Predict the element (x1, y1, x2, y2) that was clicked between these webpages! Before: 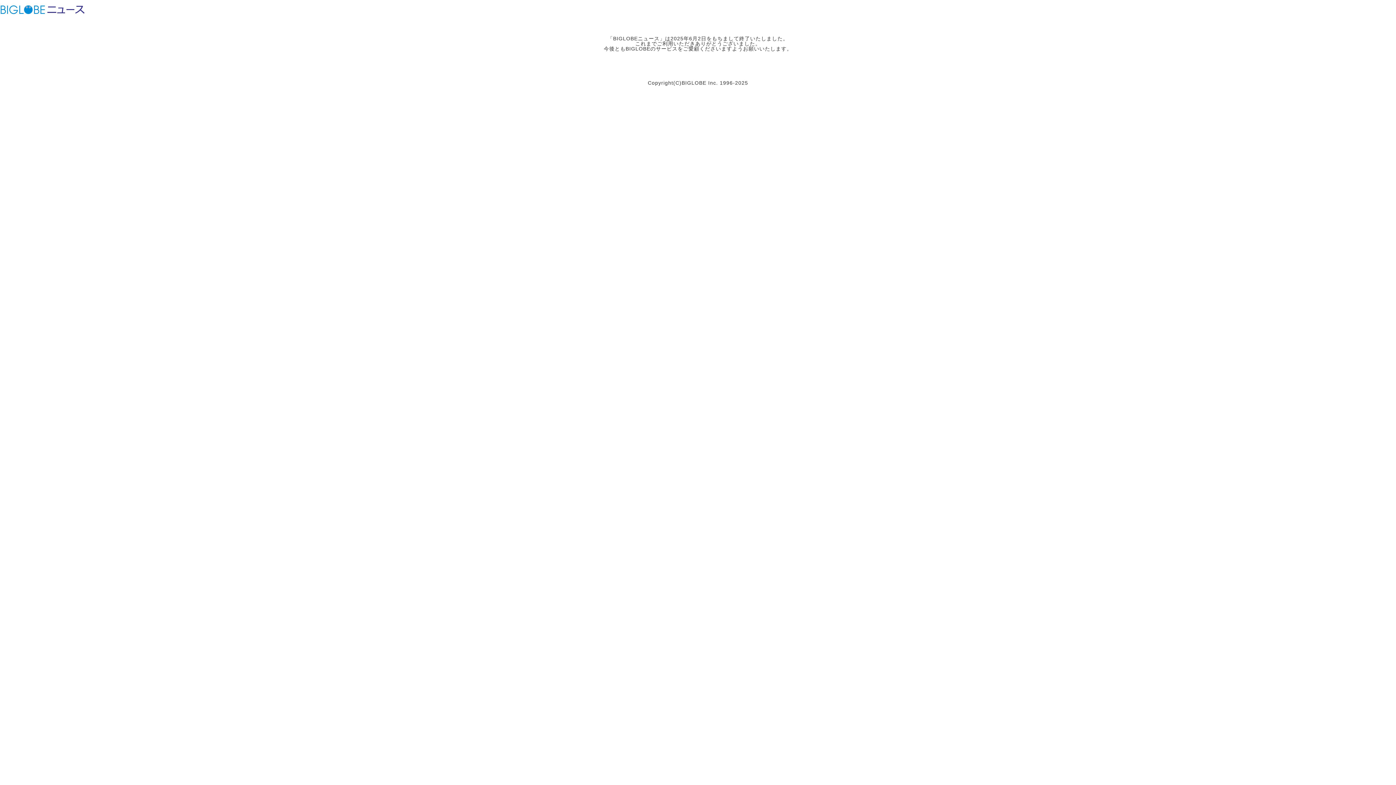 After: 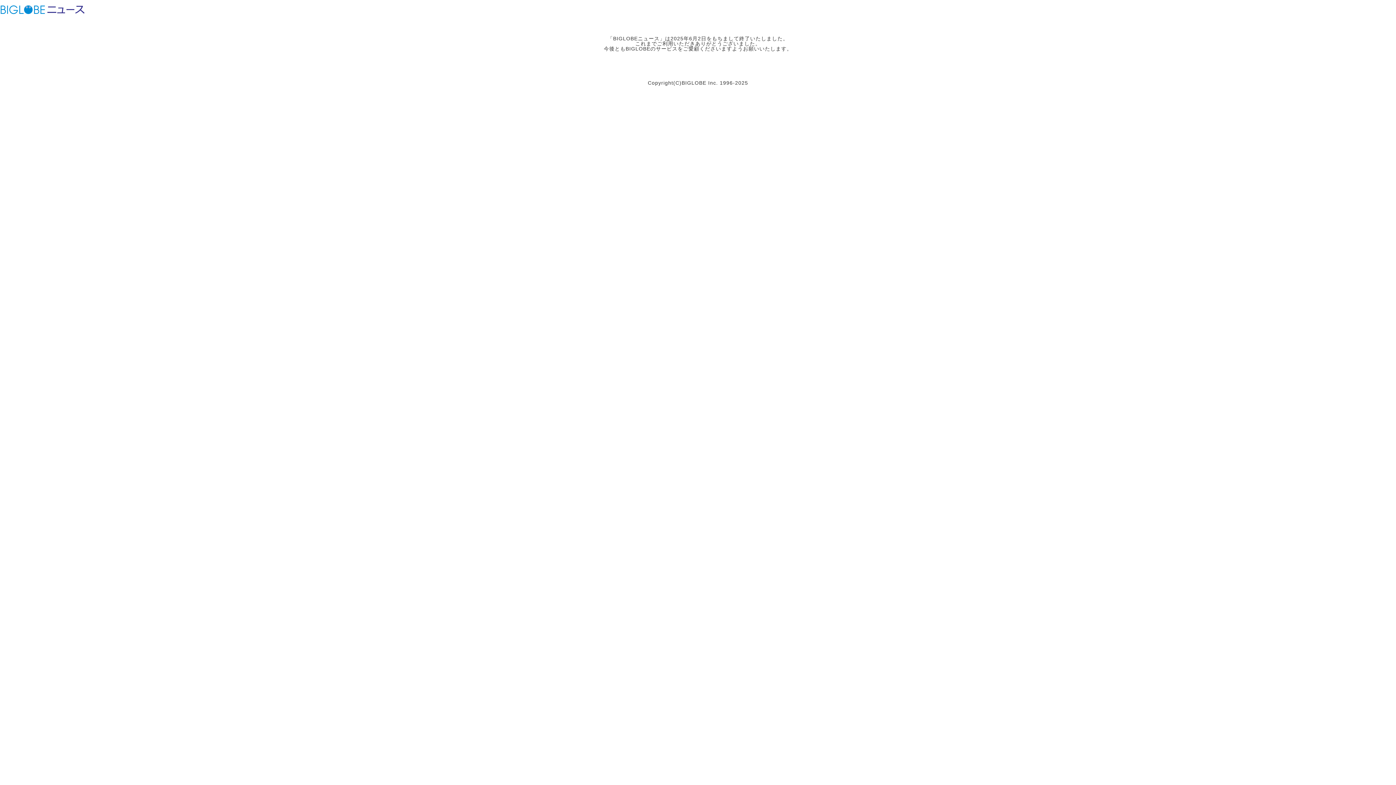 Action: bbox: (46, 3, 85, 15) label: BIGLOBEニュース